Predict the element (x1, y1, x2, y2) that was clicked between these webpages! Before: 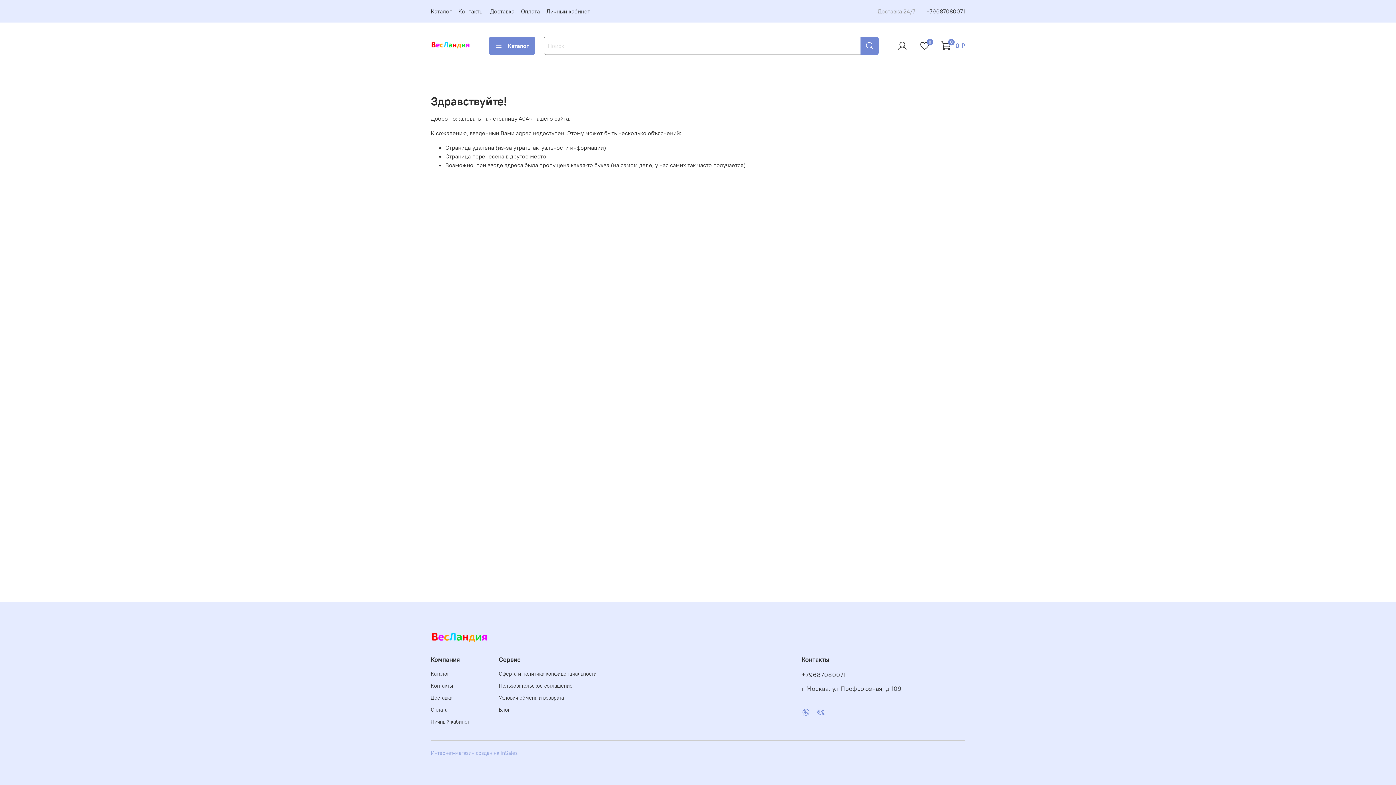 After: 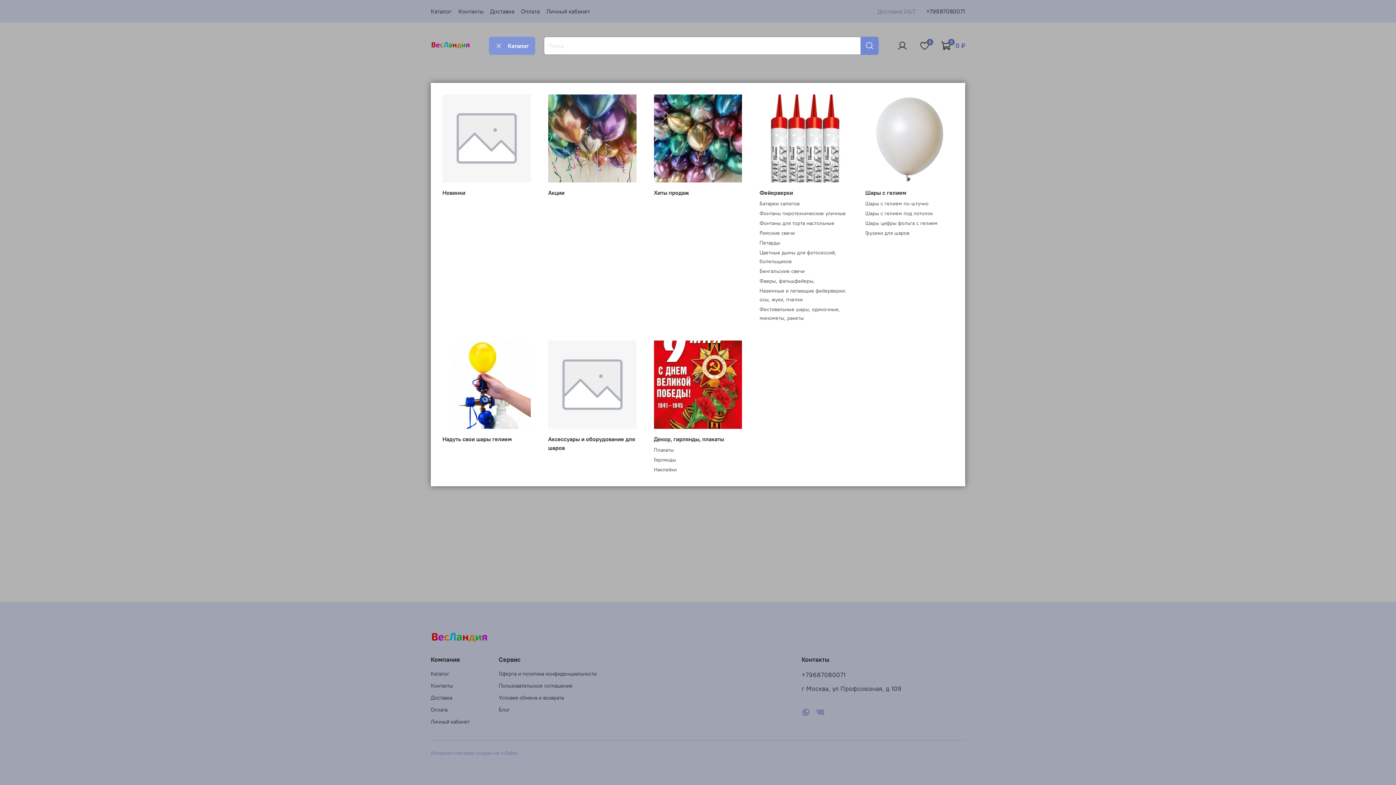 Action: bbox: (489, 36, 535, 54) label: Каталог